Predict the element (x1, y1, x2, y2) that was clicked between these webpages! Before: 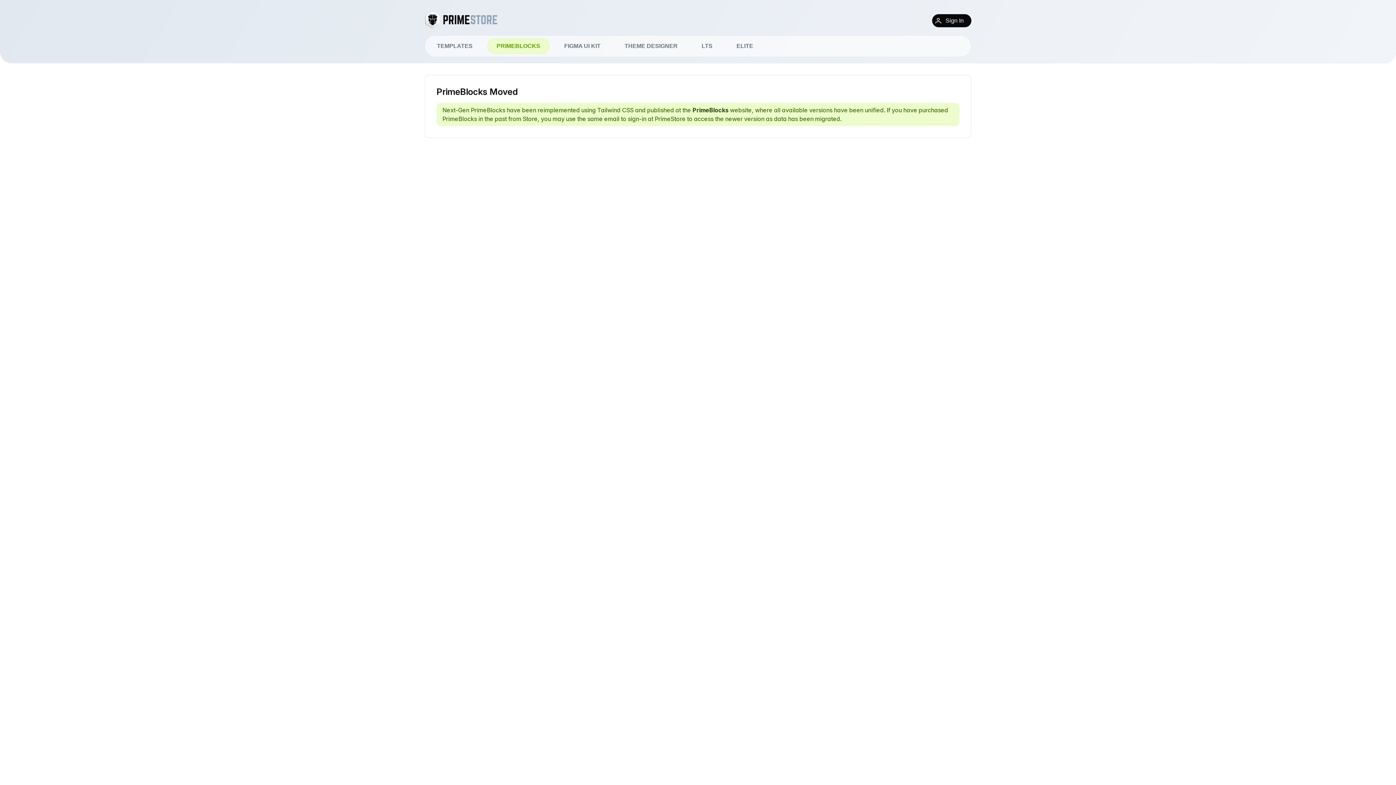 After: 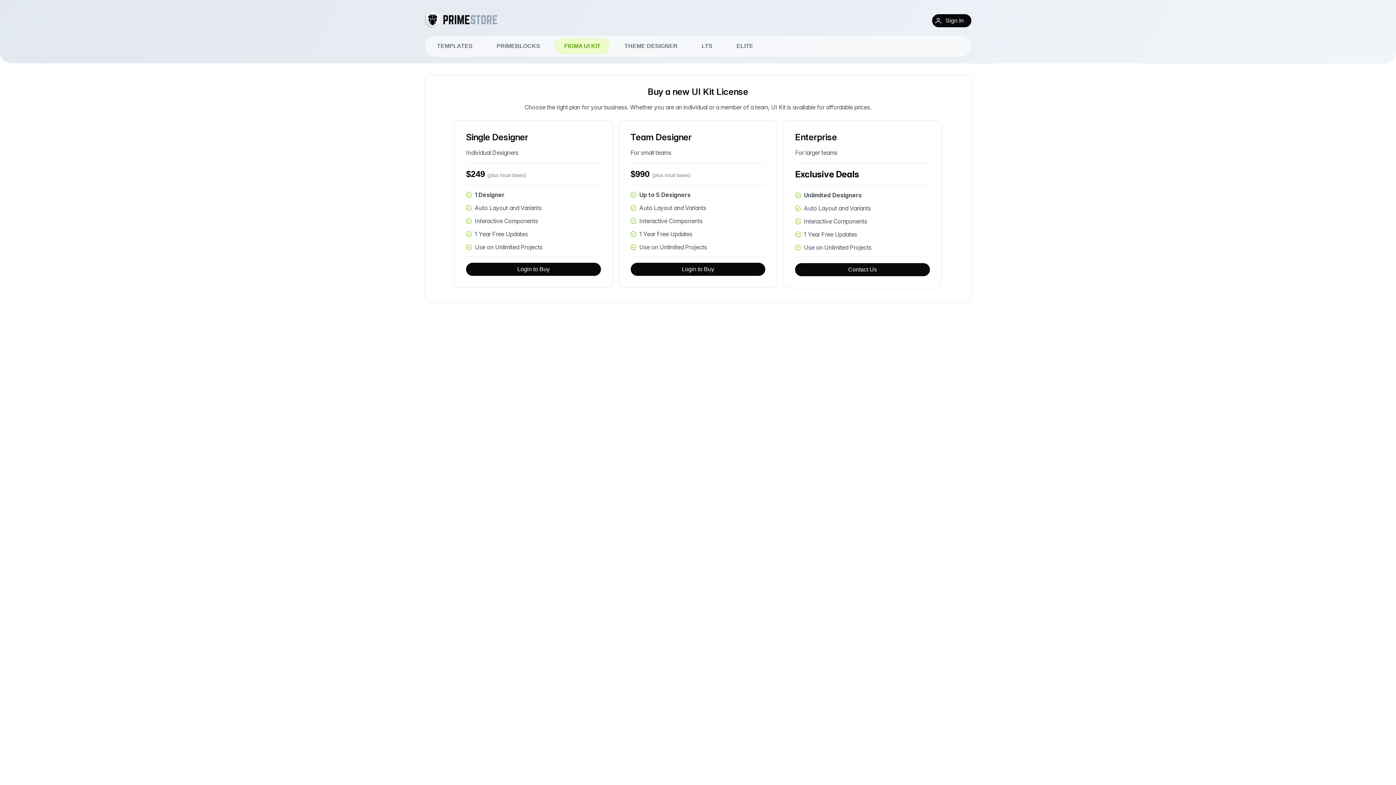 Action: bbox: (555, 38, 609, 53) label: FIGMA UI KIT